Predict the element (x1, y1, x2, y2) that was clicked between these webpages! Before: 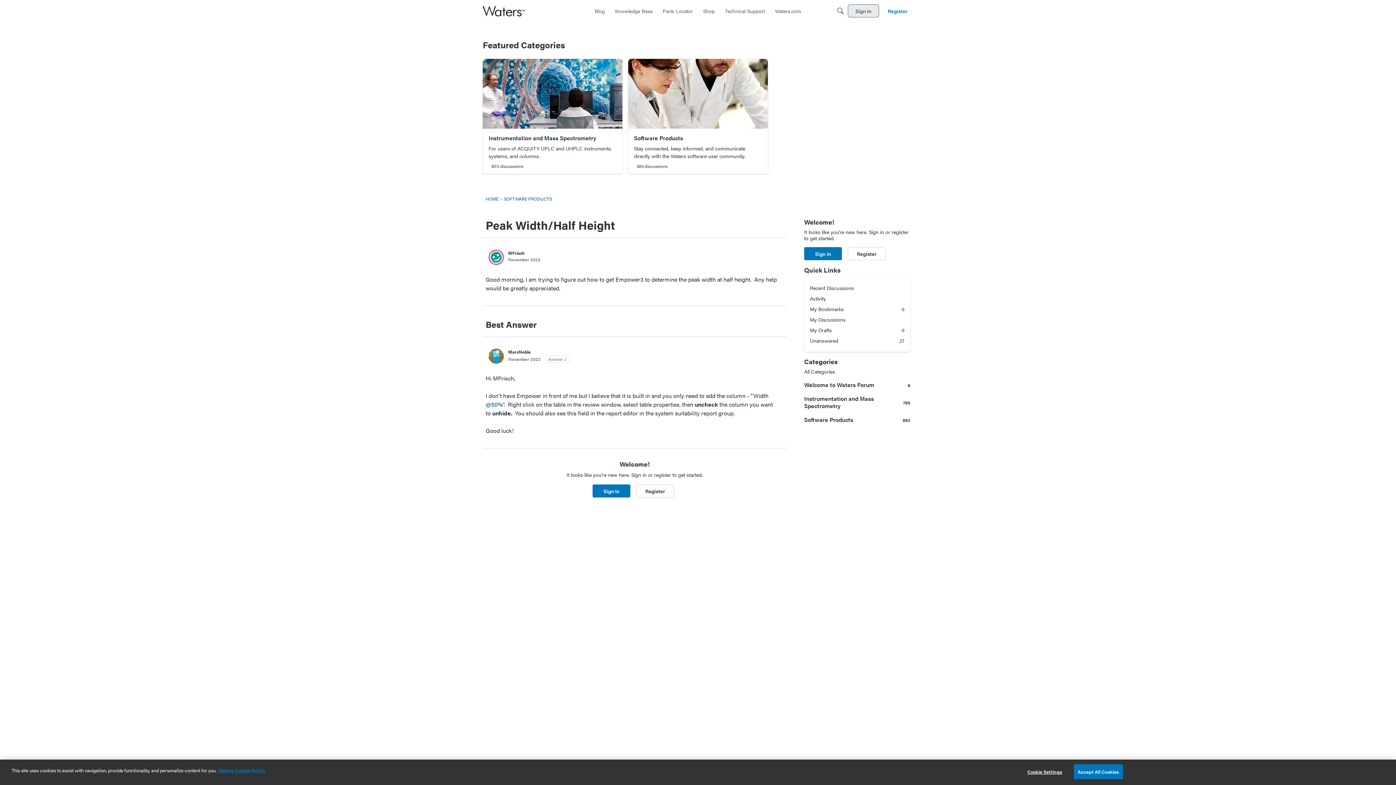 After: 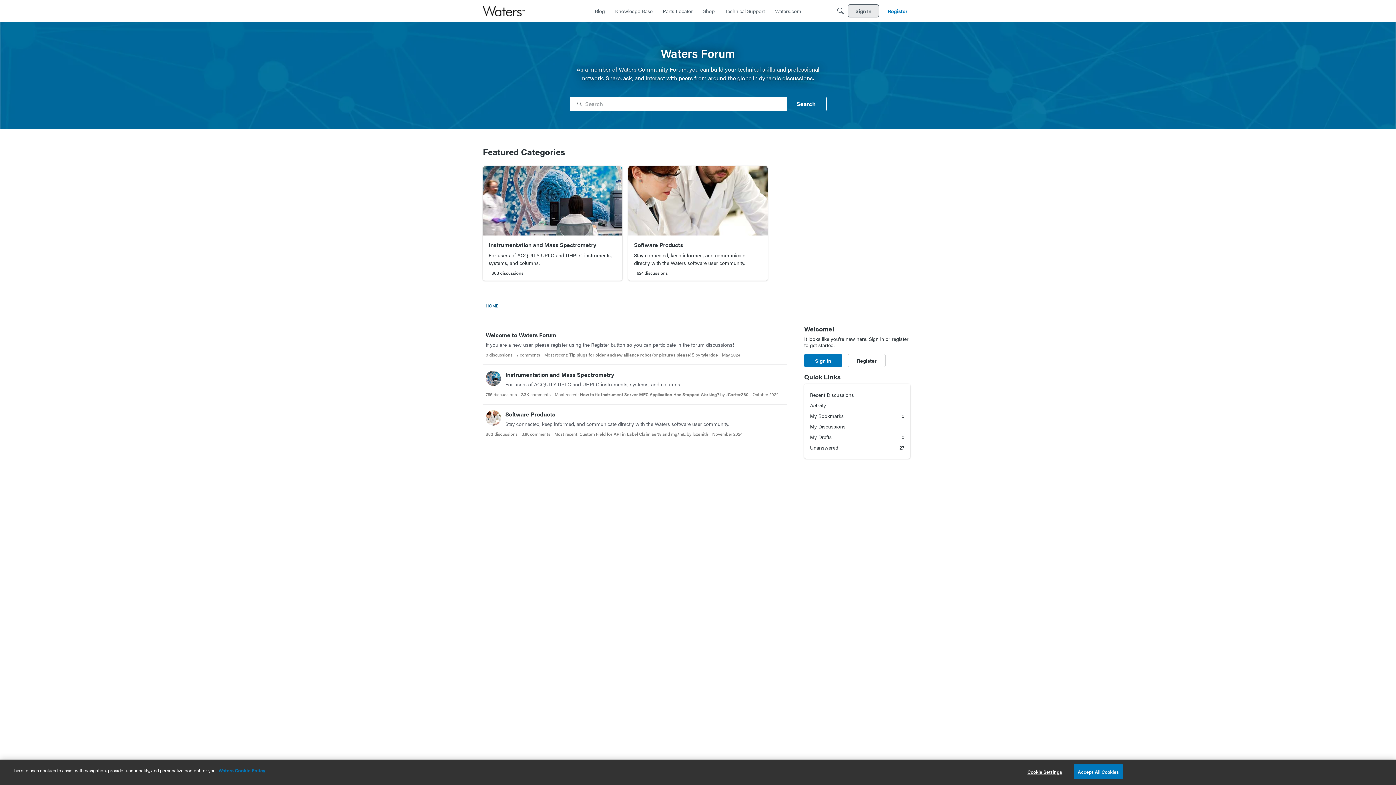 Action: bbox: (804, 368, 910, 374) label: All Categories